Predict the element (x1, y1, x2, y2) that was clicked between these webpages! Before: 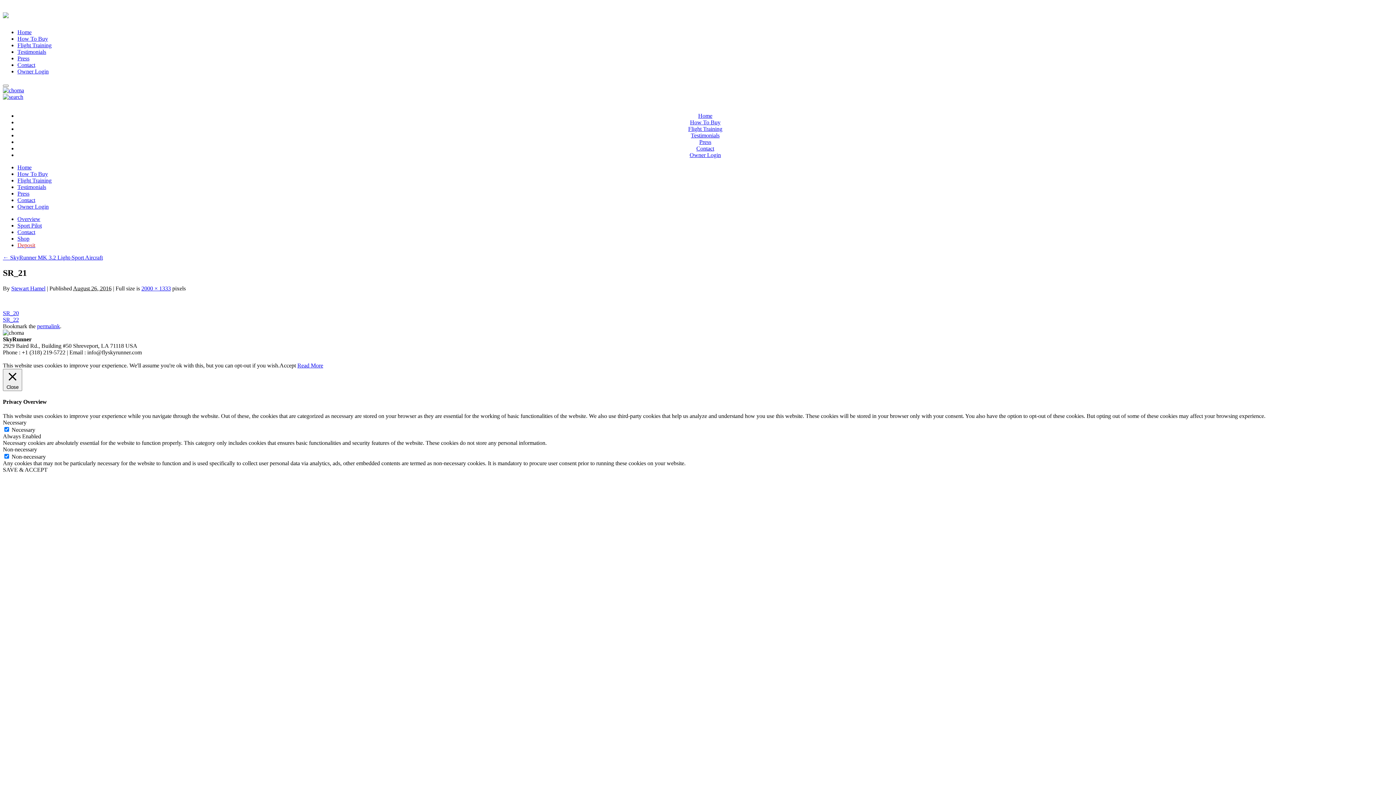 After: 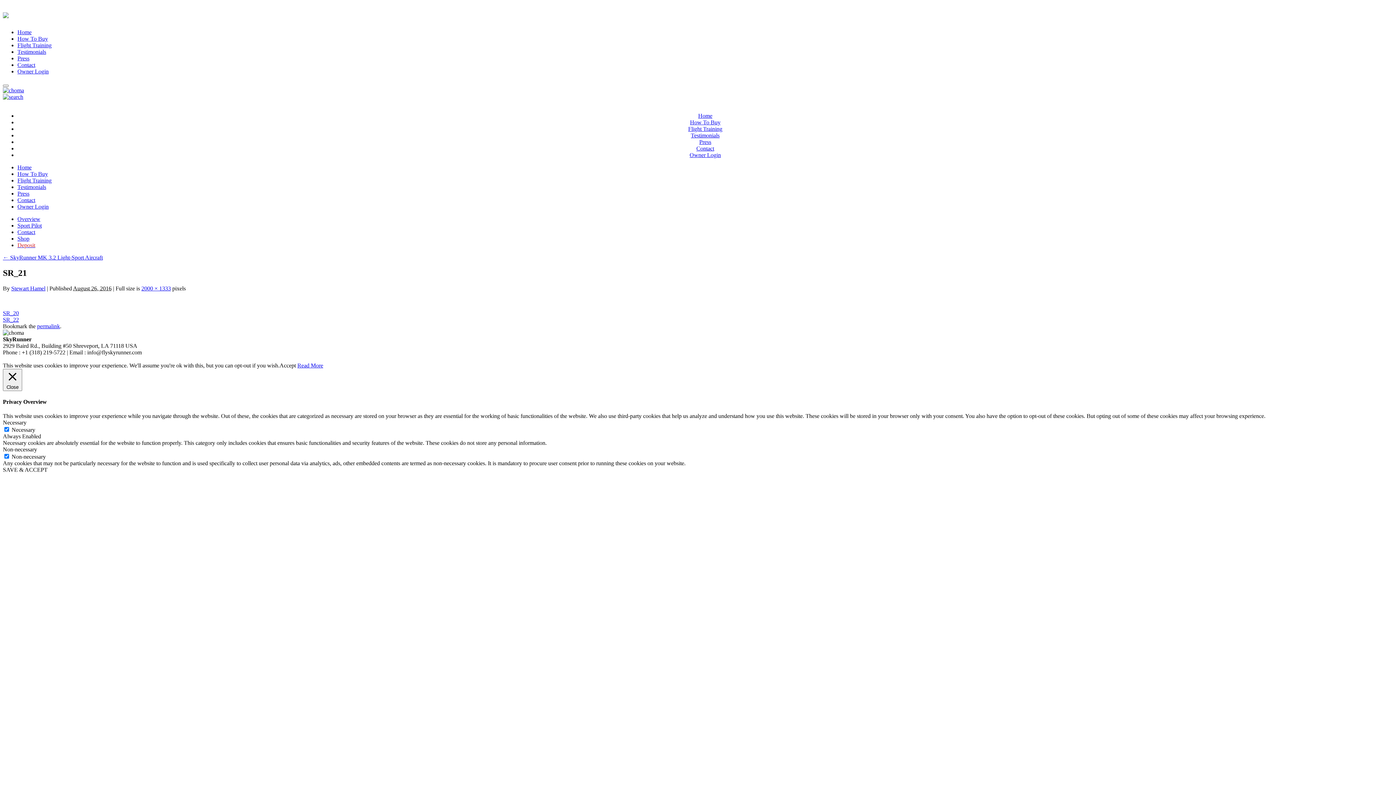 Action: label: Accept bbox: (279, 362, 296, 368)